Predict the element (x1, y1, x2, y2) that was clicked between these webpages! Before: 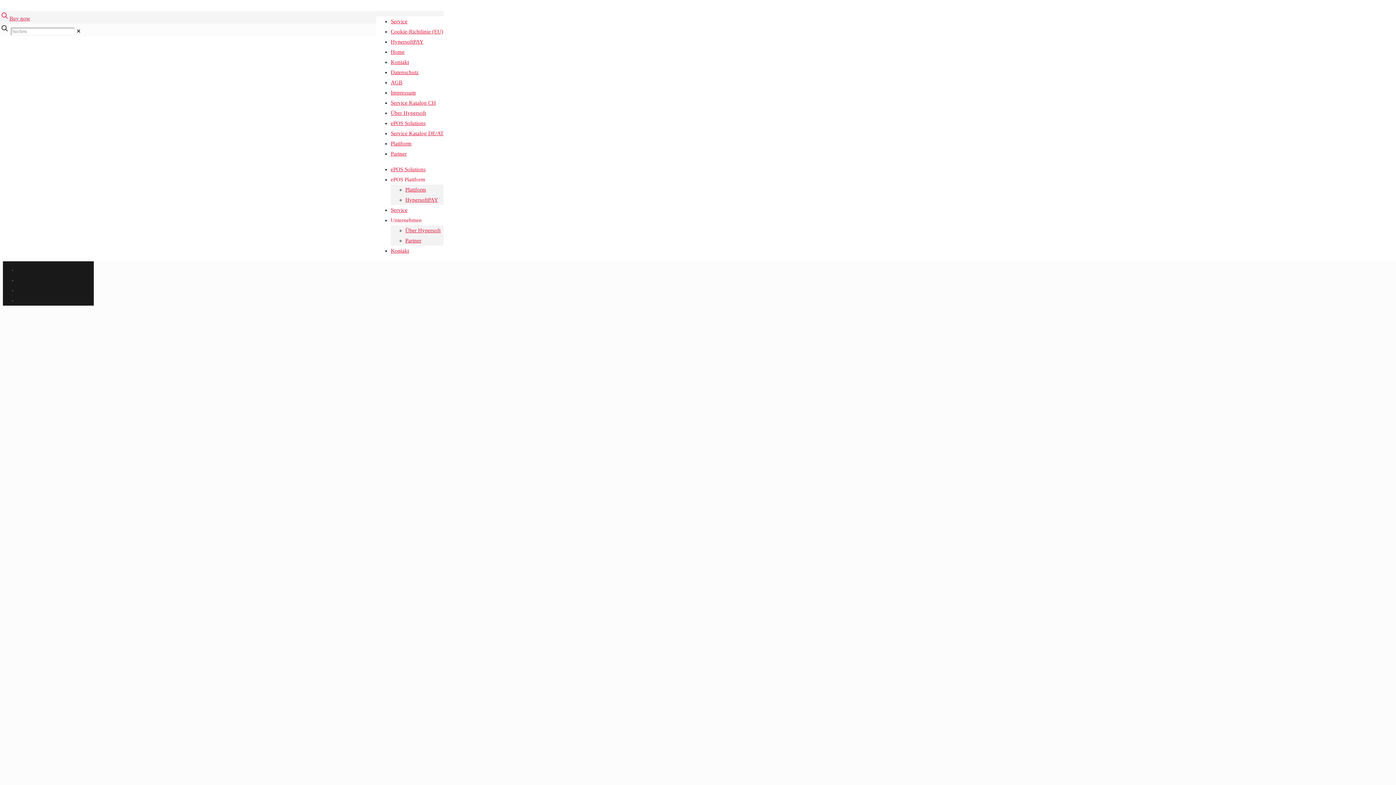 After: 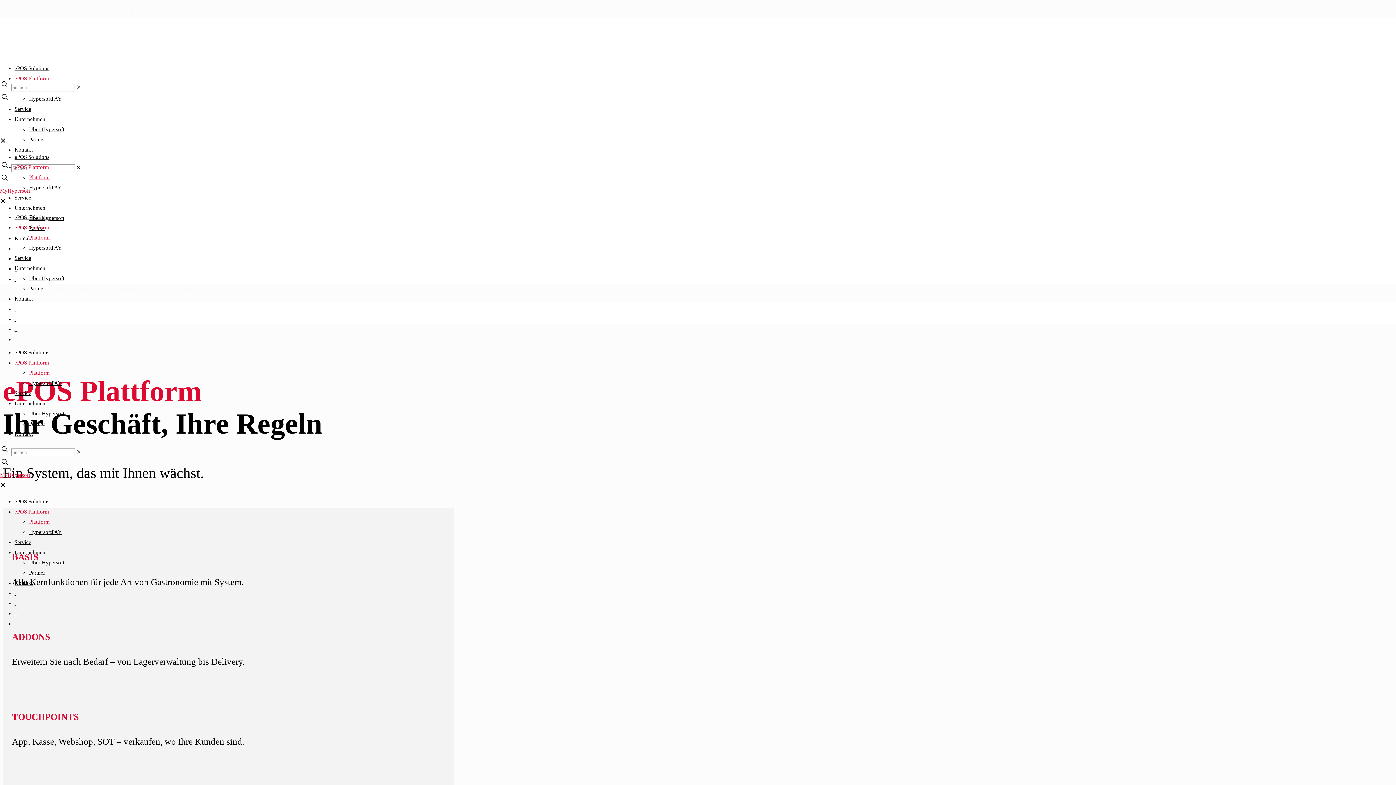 Action: label: Plattform bbox: (405, 186, 426, 192)